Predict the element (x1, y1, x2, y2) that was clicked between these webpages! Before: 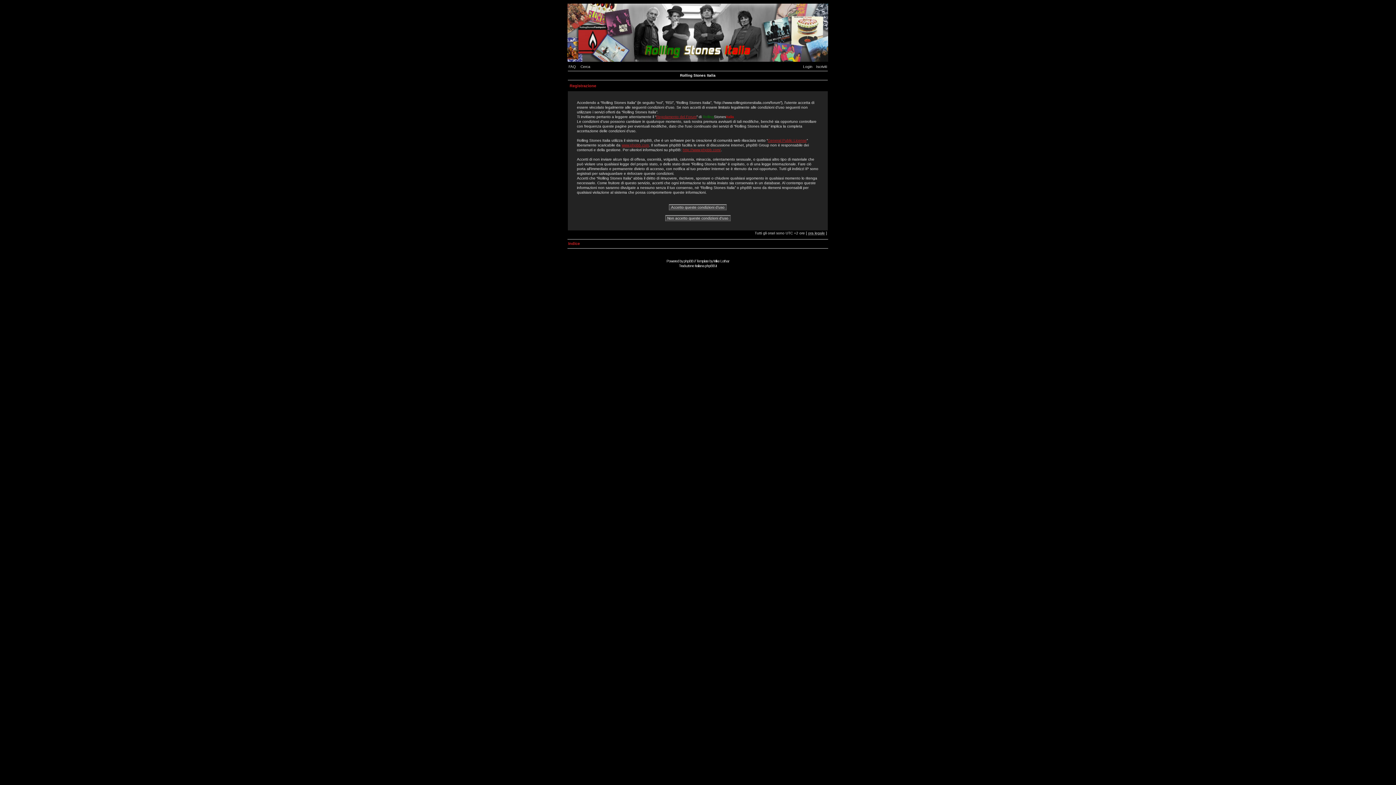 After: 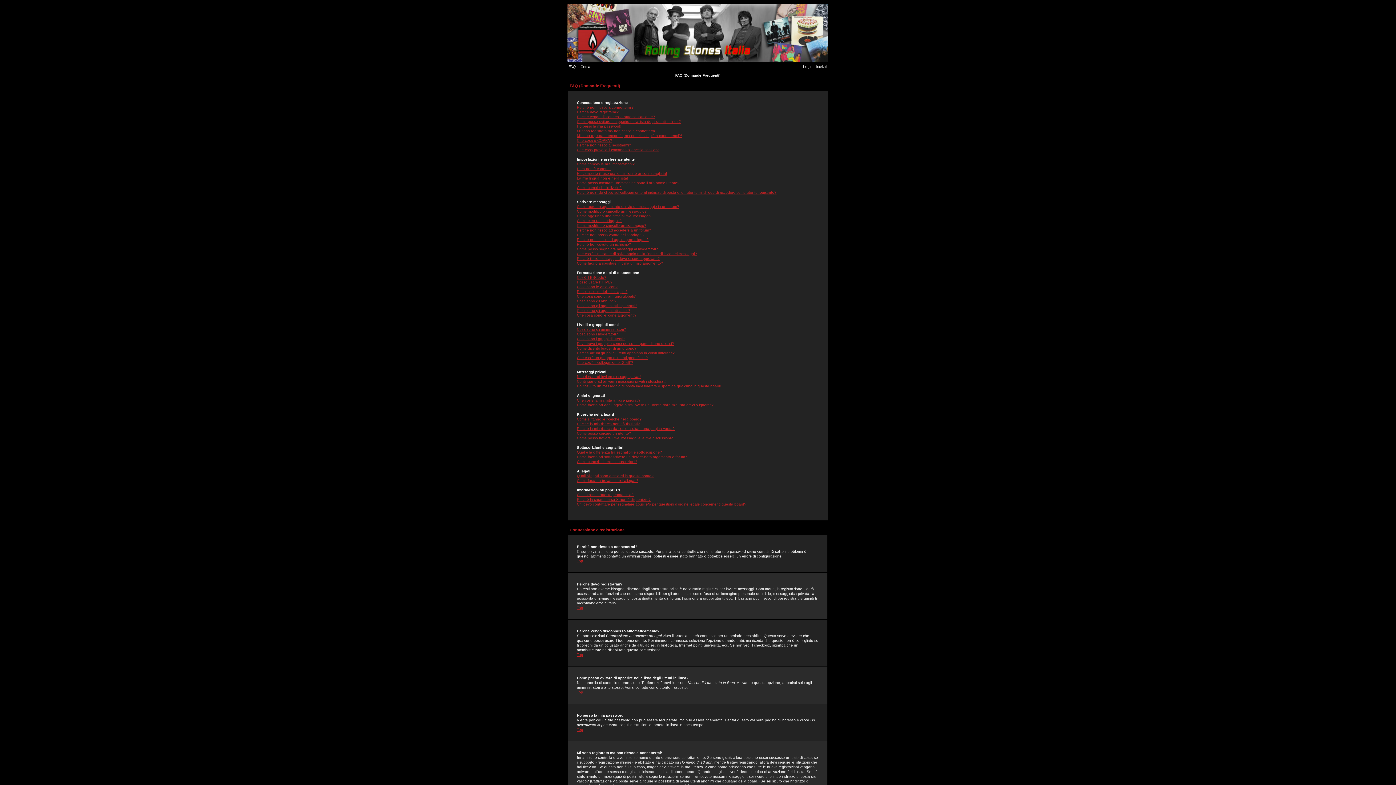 Action: label: FAQ bbox: (568, 64, 579, 68)